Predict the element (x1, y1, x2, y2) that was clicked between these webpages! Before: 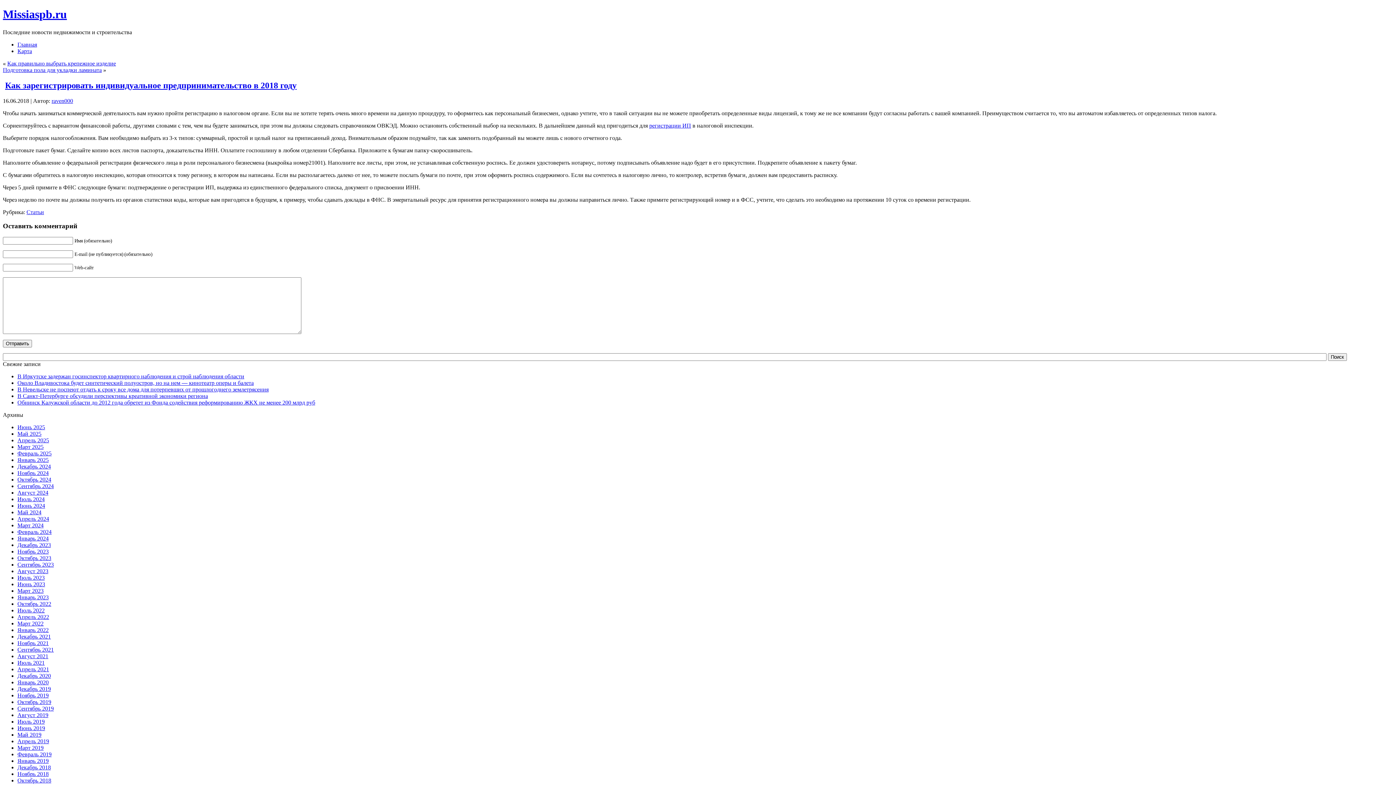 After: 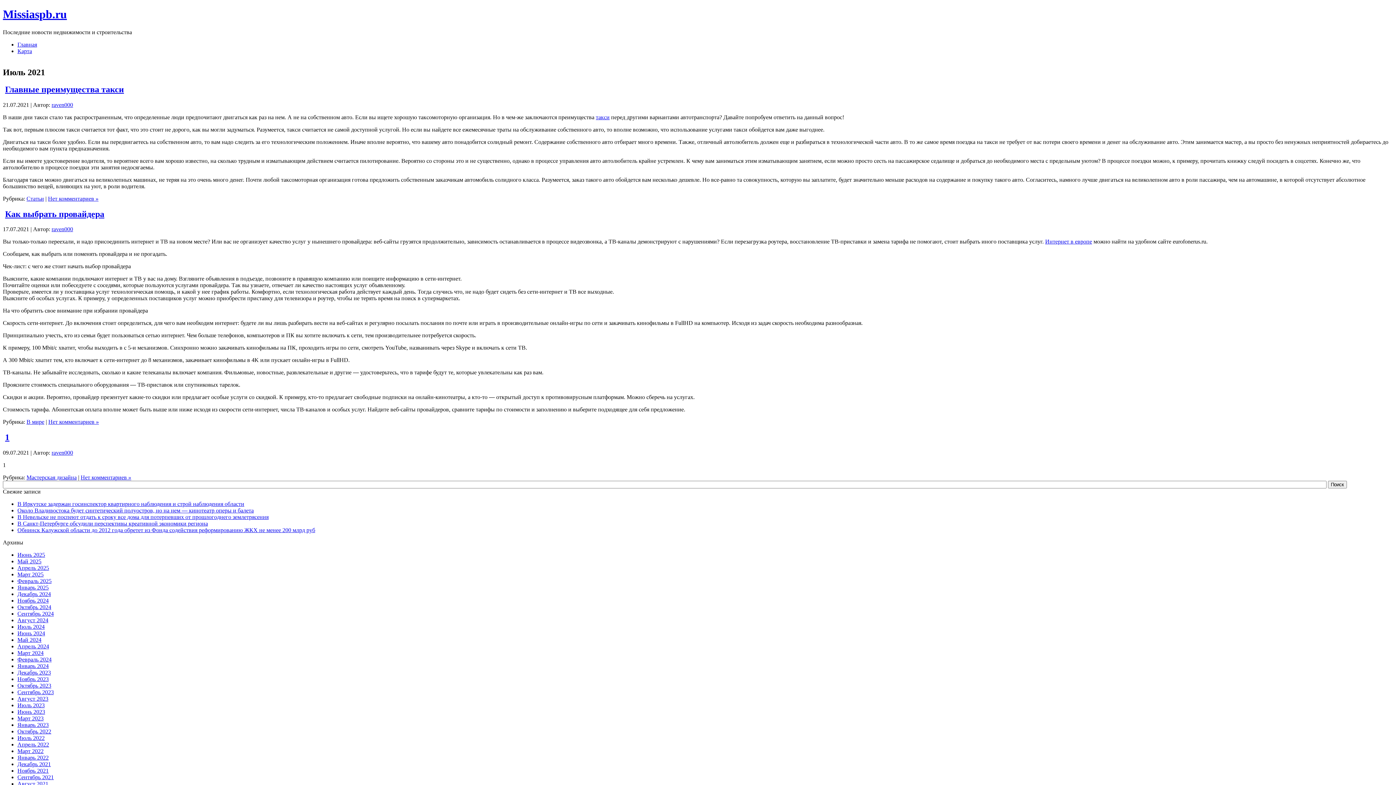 Action: label: Июль 2021 bbox: (17, 660, 44, 666)